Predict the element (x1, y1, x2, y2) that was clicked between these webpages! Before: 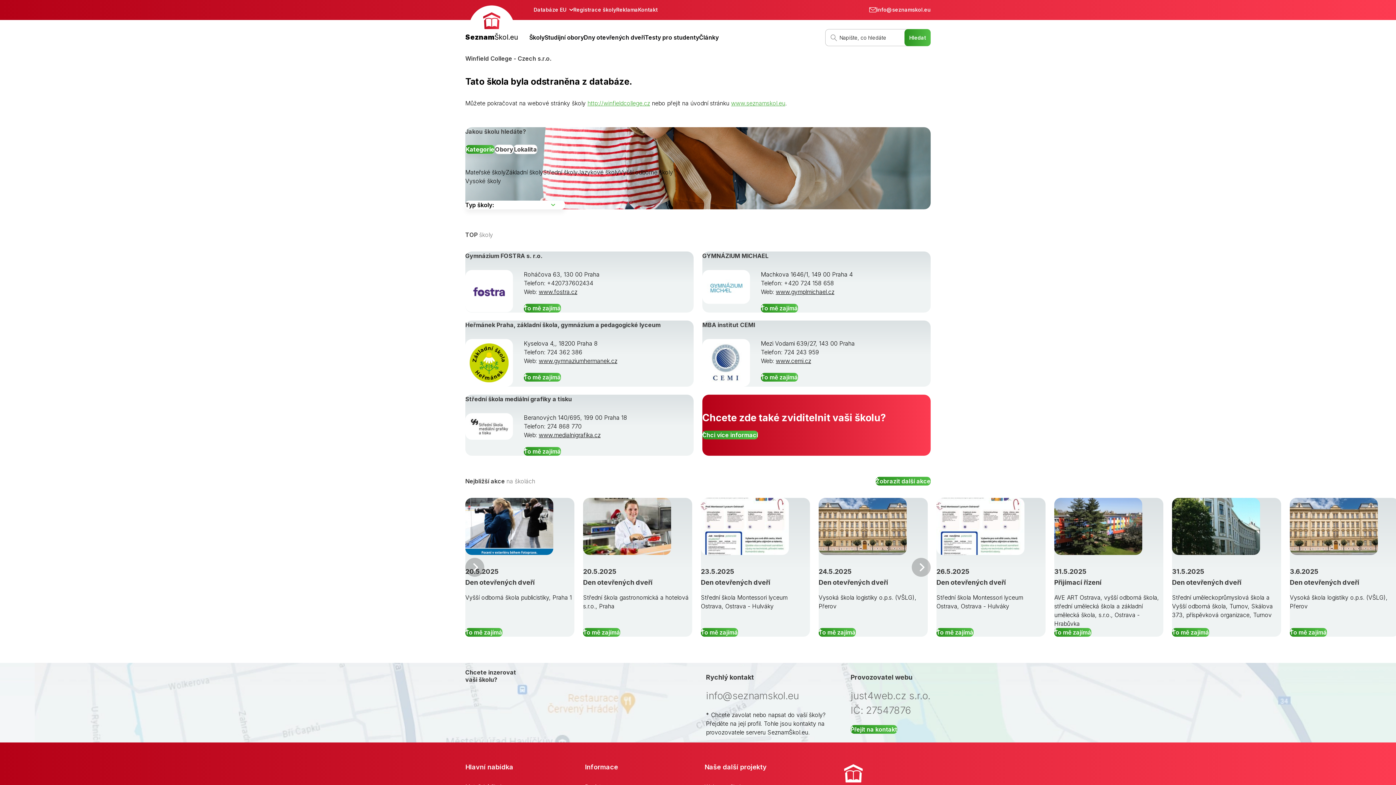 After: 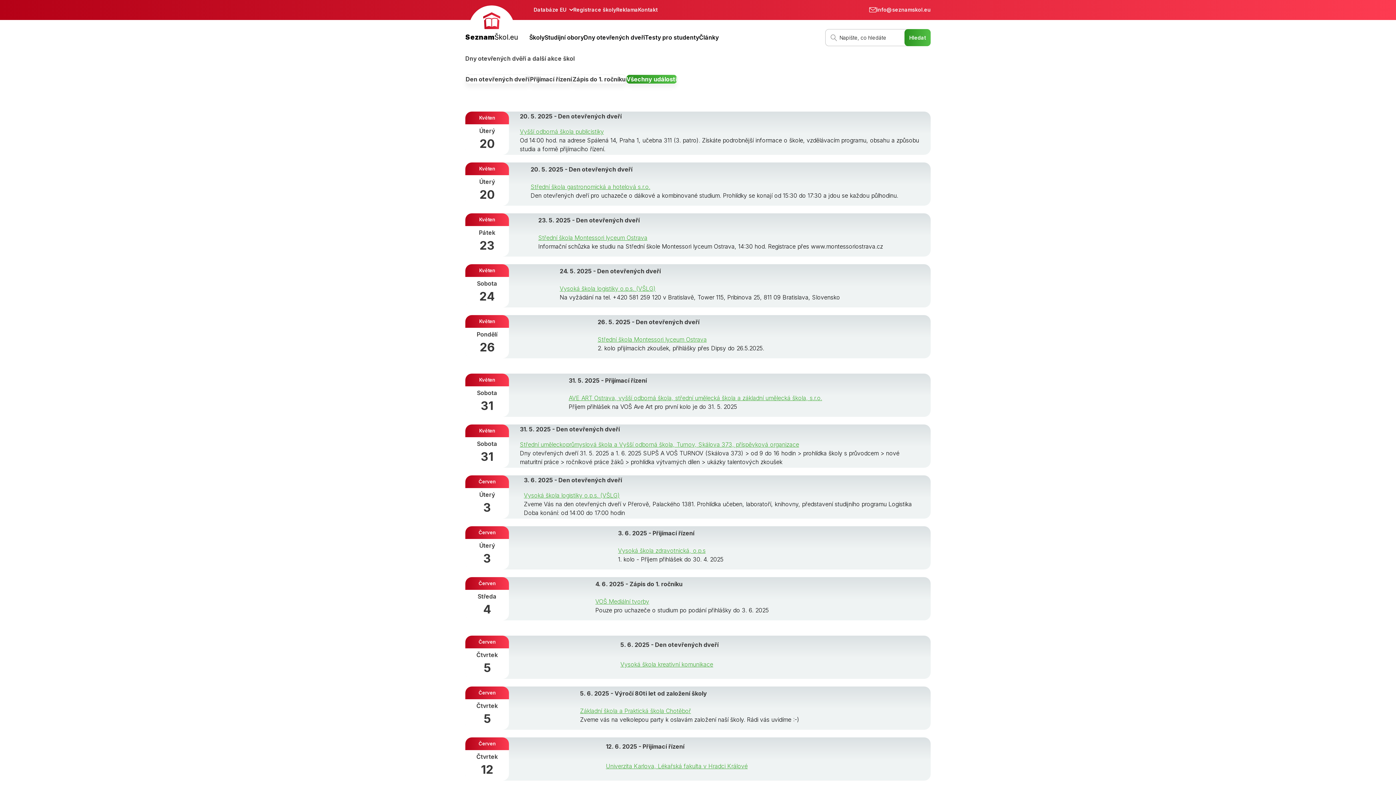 Action: label: Zobrazit další akce bbox: (876, 476, 930, 485)